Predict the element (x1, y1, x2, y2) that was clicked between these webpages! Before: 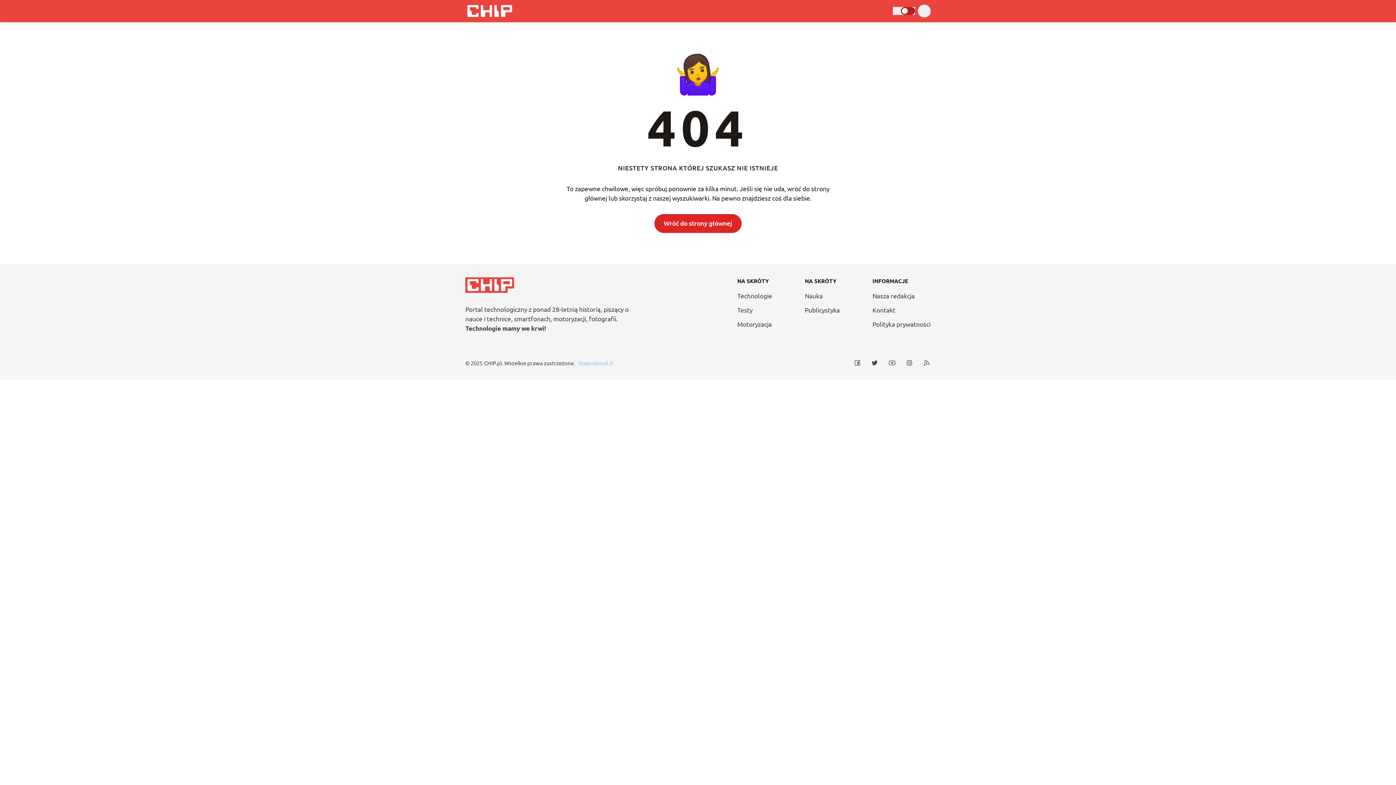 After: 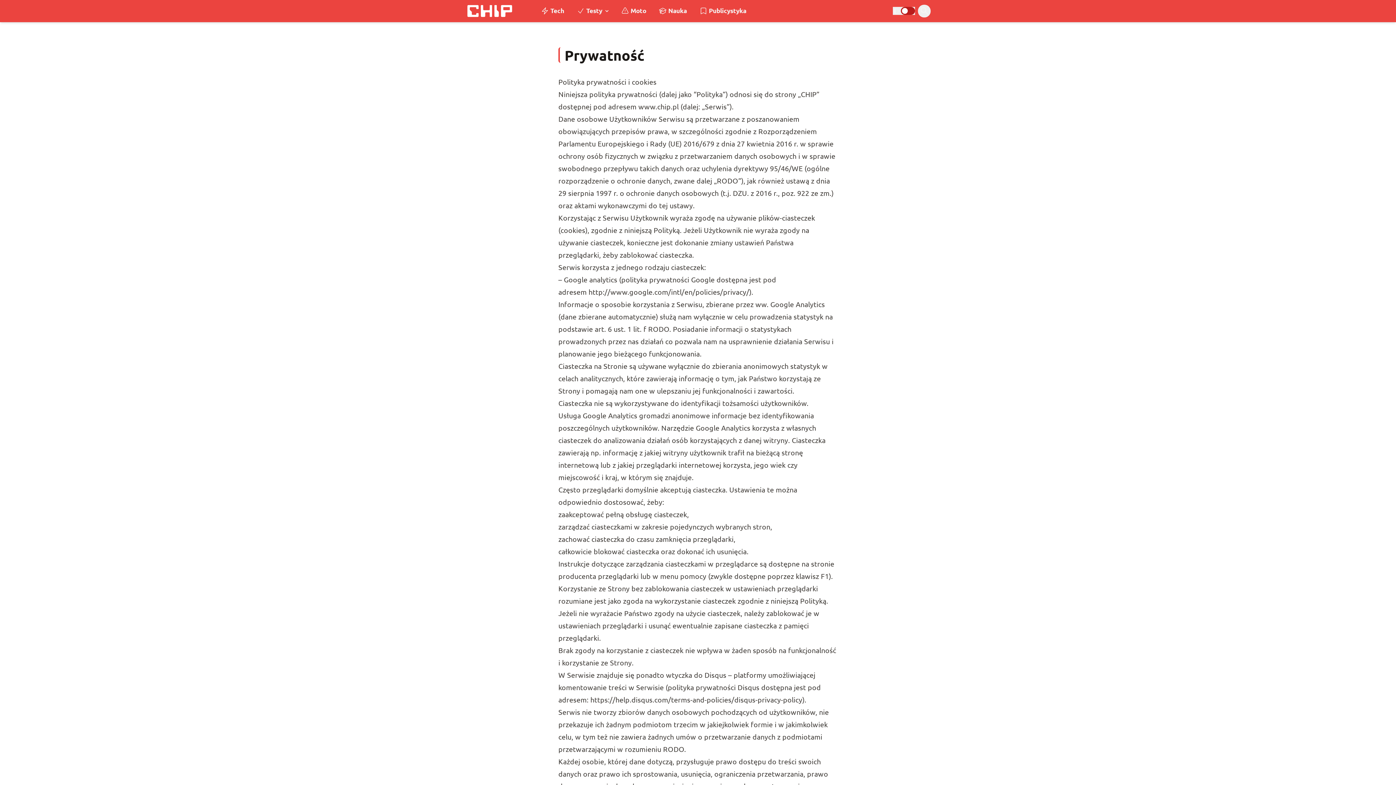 Action: label: Polityka prywatności bbox: (872, 320, 930, 328)